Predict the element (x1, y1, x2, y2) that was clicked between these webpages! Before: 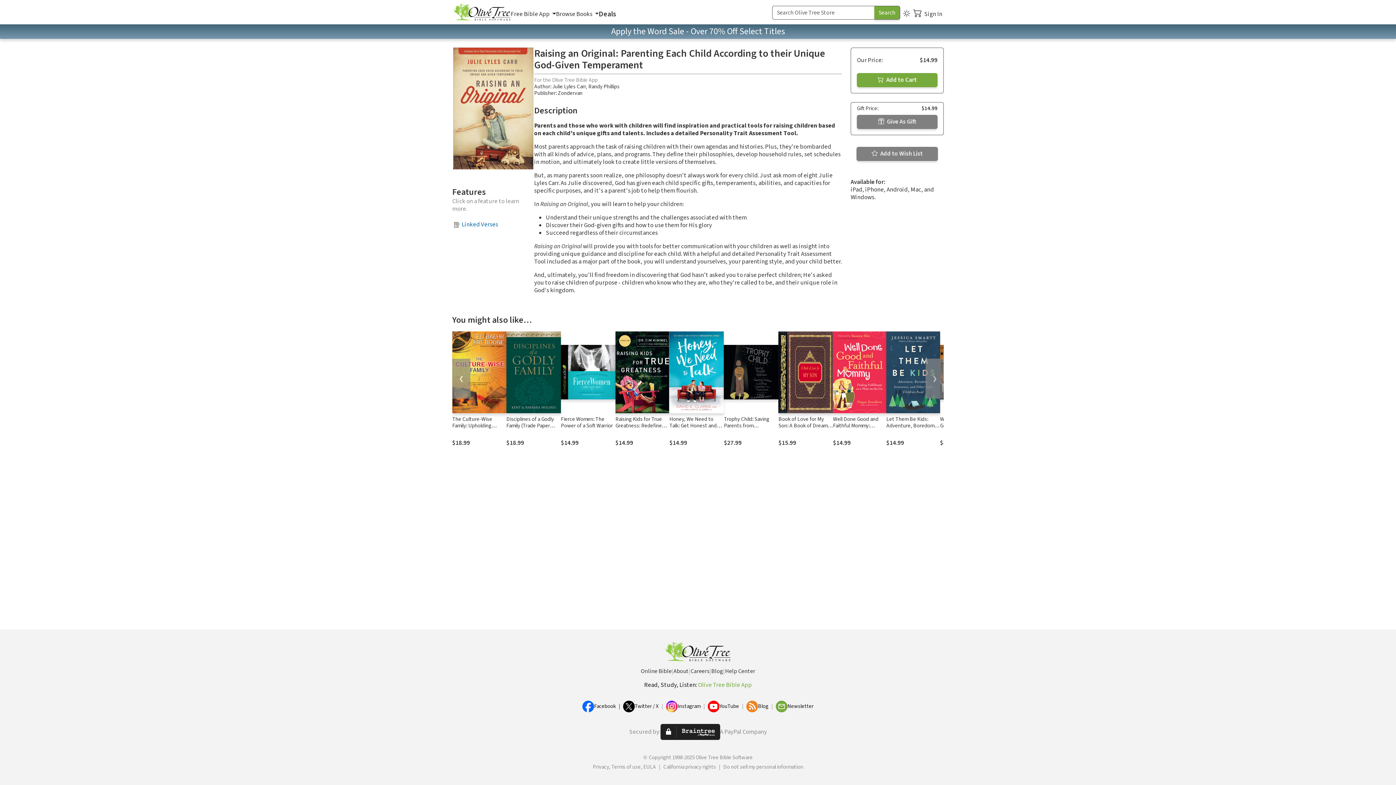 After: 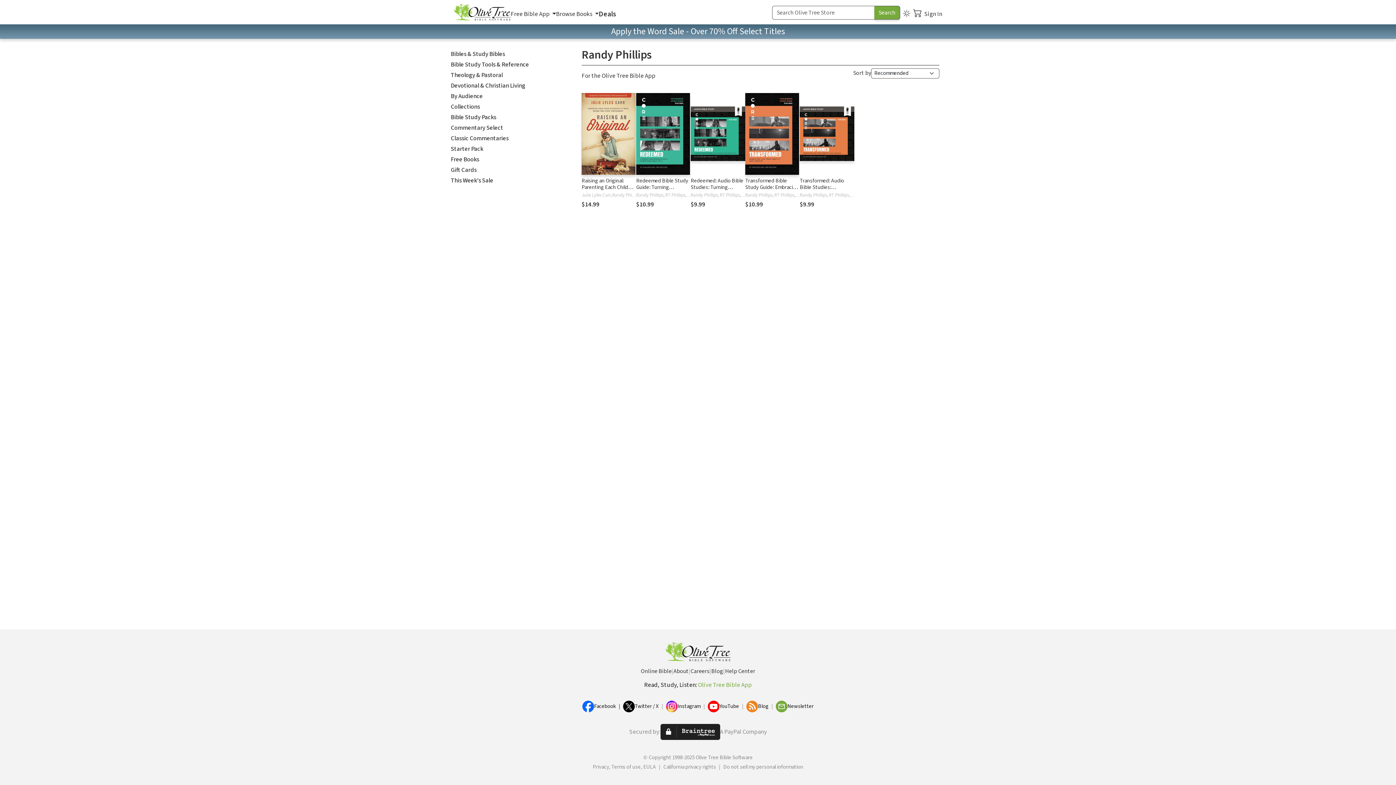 Action: label: Randy Phillips bbox: (588, 82, 619, 90)